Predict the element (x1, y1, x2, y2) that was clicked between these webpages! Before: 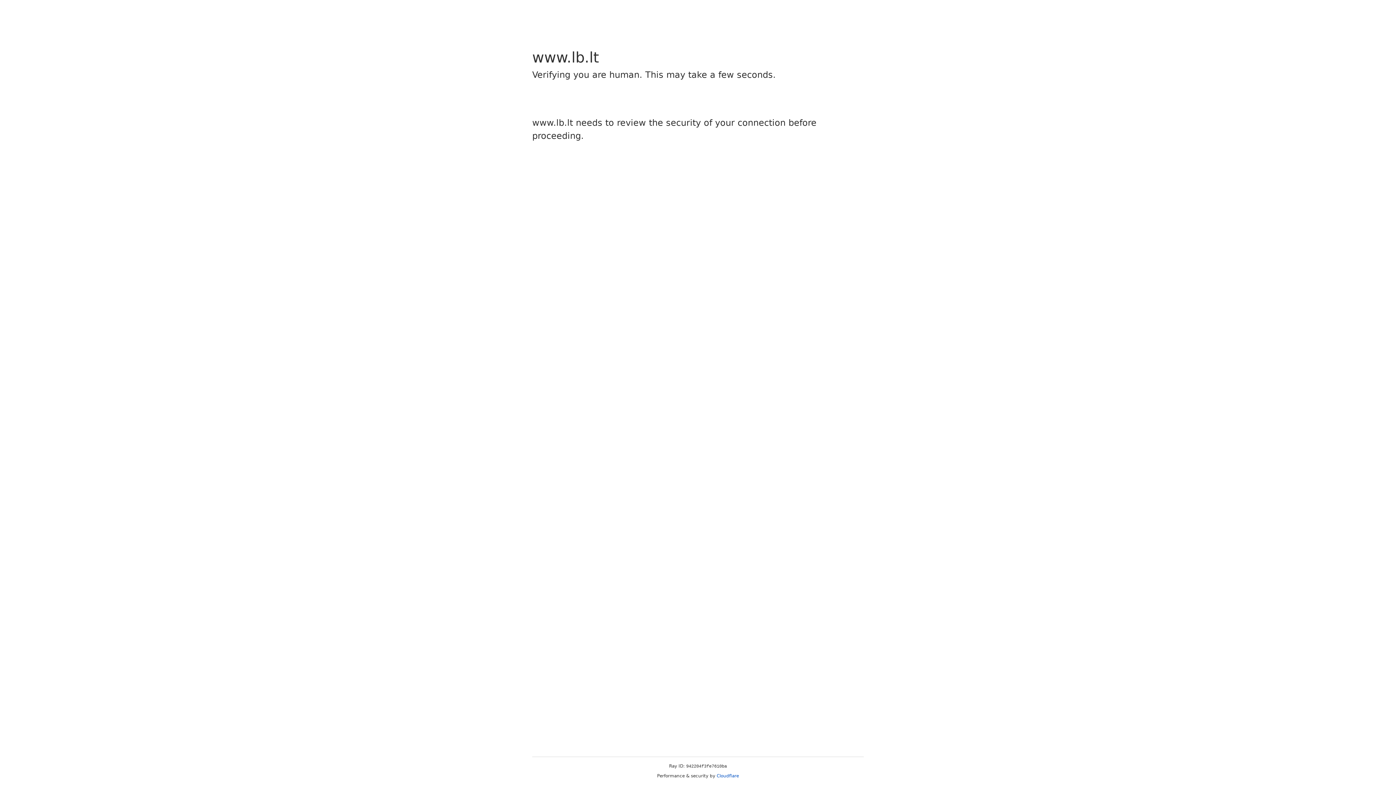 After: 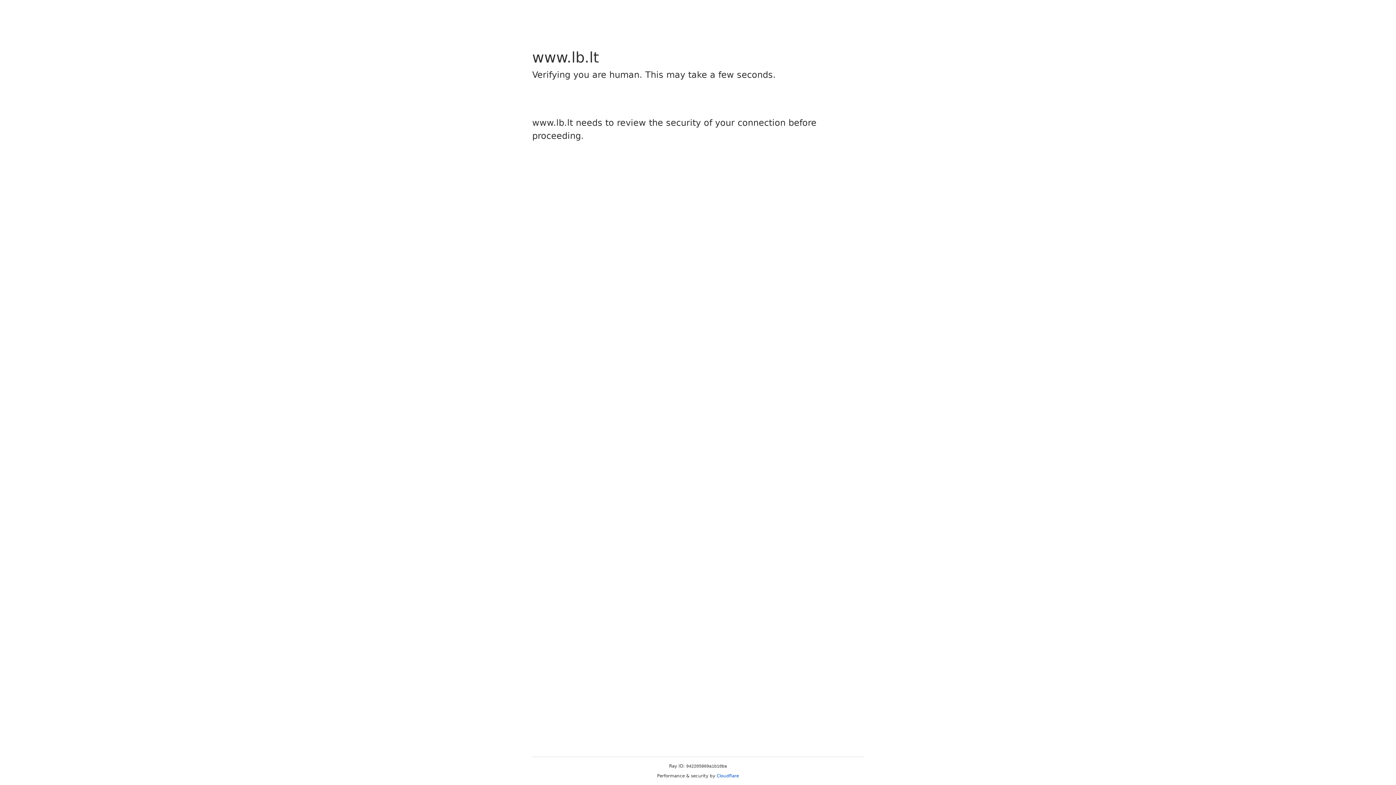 Action: bbox: (716, 773, 739, 778) label: Cloudflare